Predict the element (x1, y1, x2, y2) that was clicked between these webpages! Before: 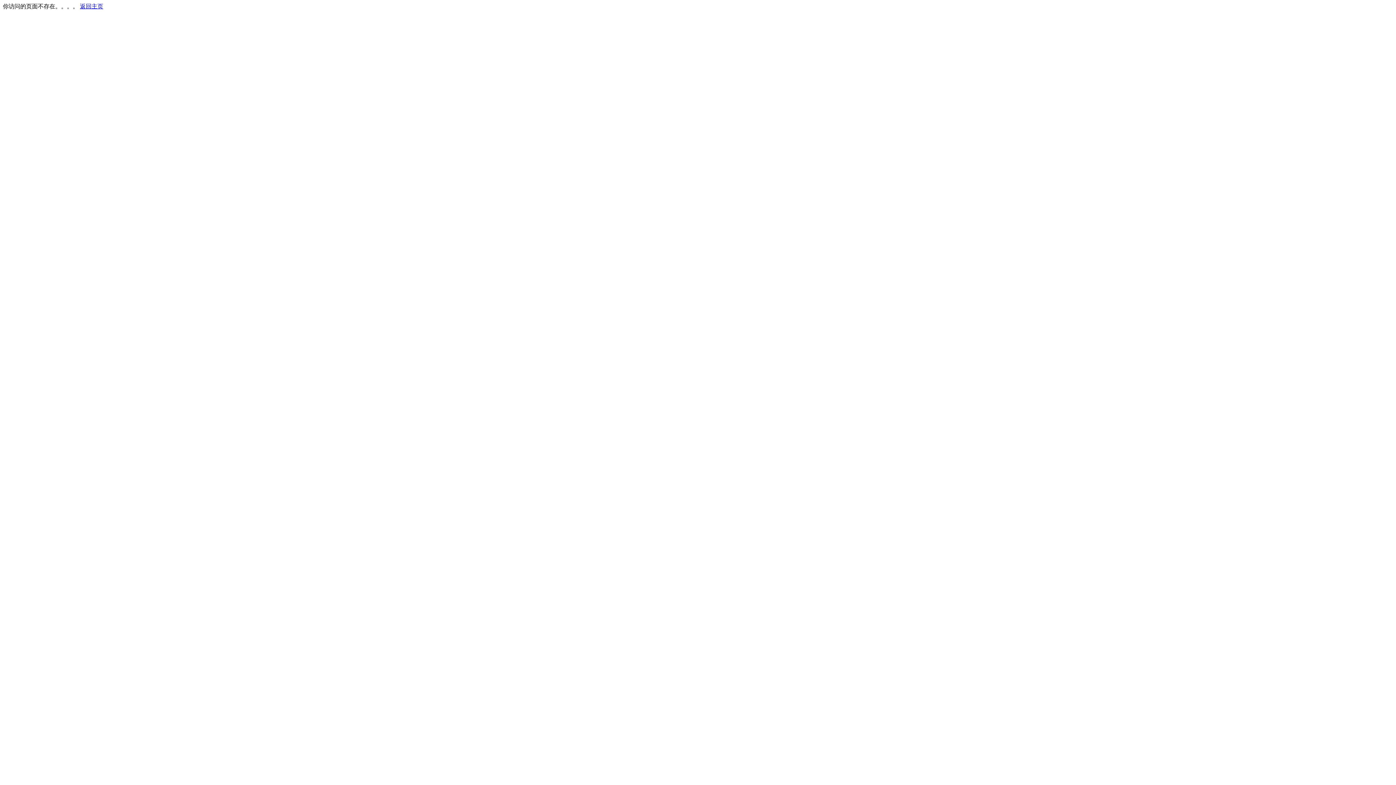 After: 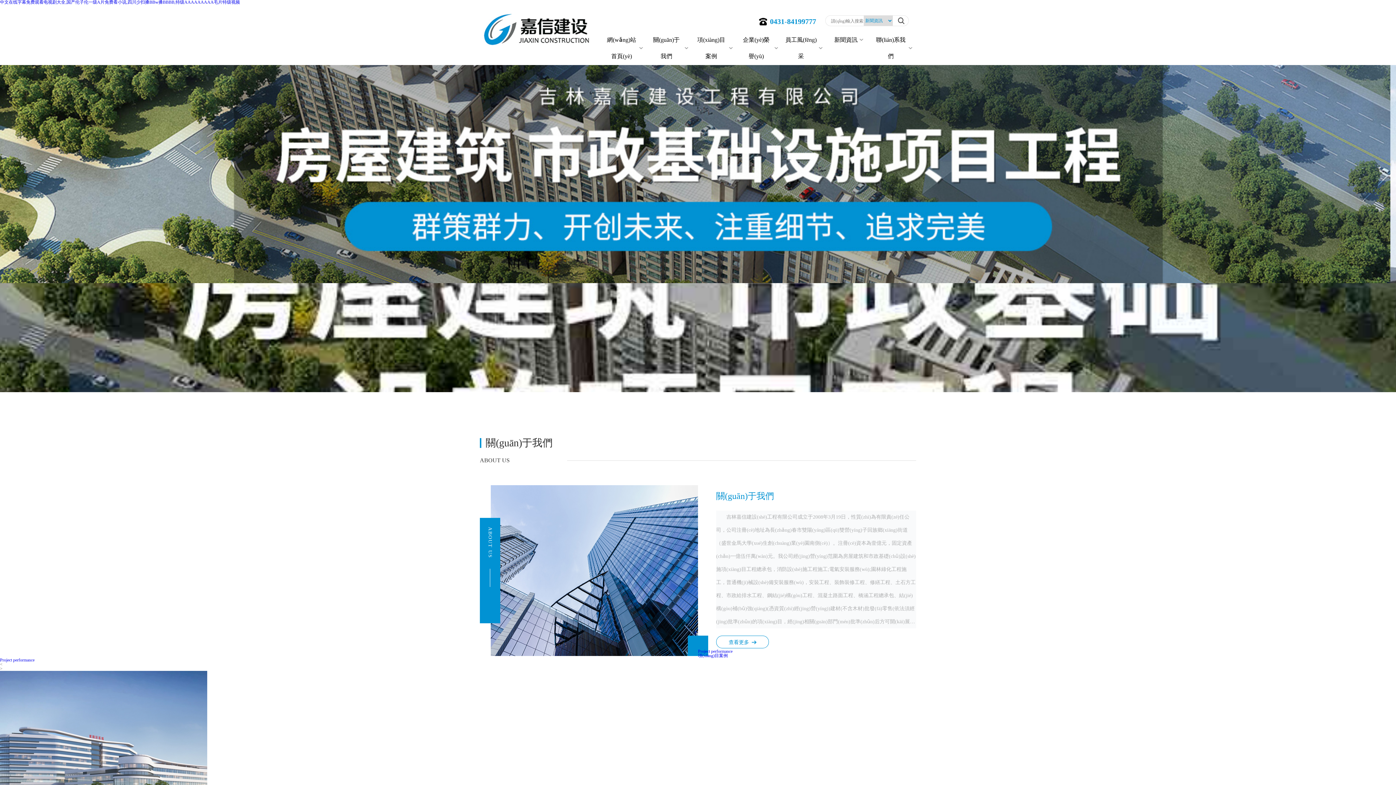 Action: label: 返回主页 bbox: (80, 3, 103, 9)